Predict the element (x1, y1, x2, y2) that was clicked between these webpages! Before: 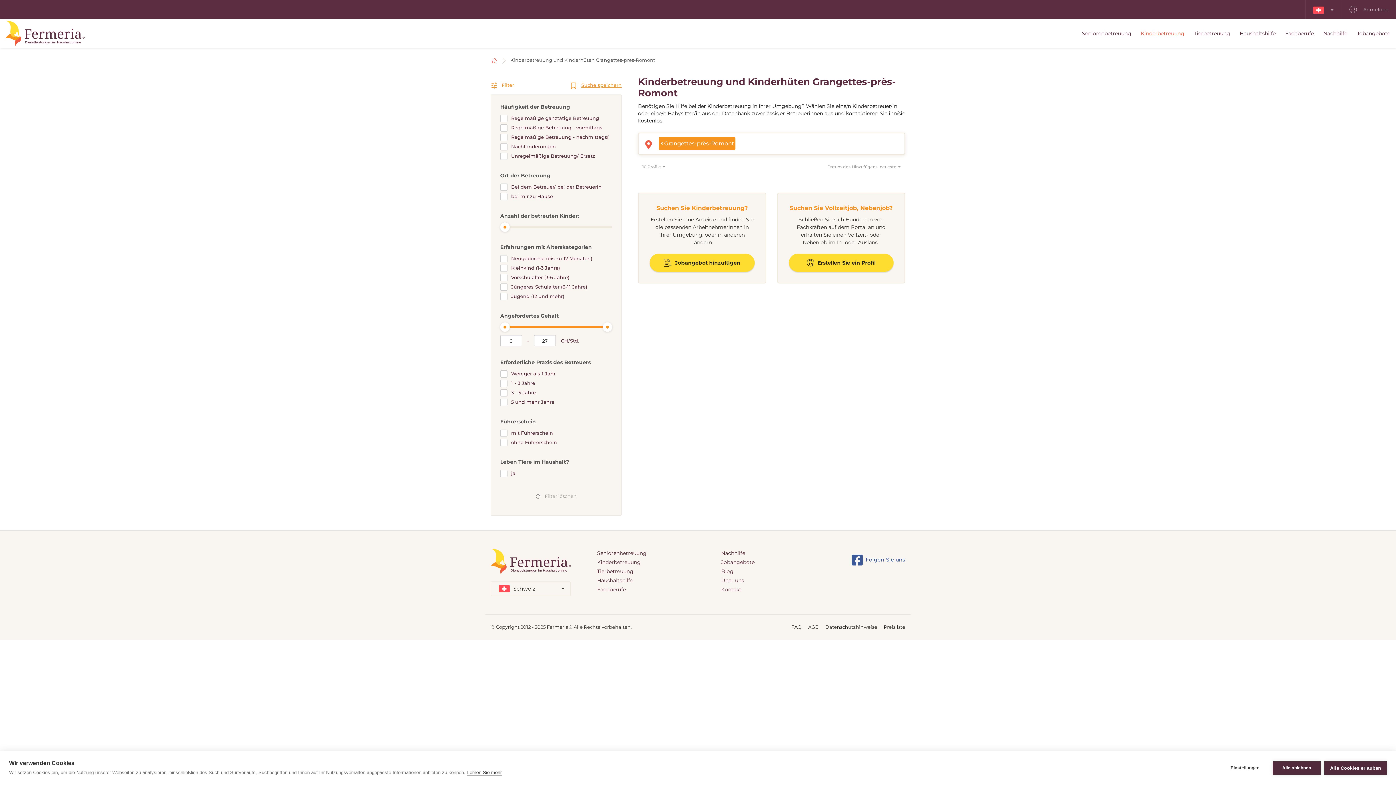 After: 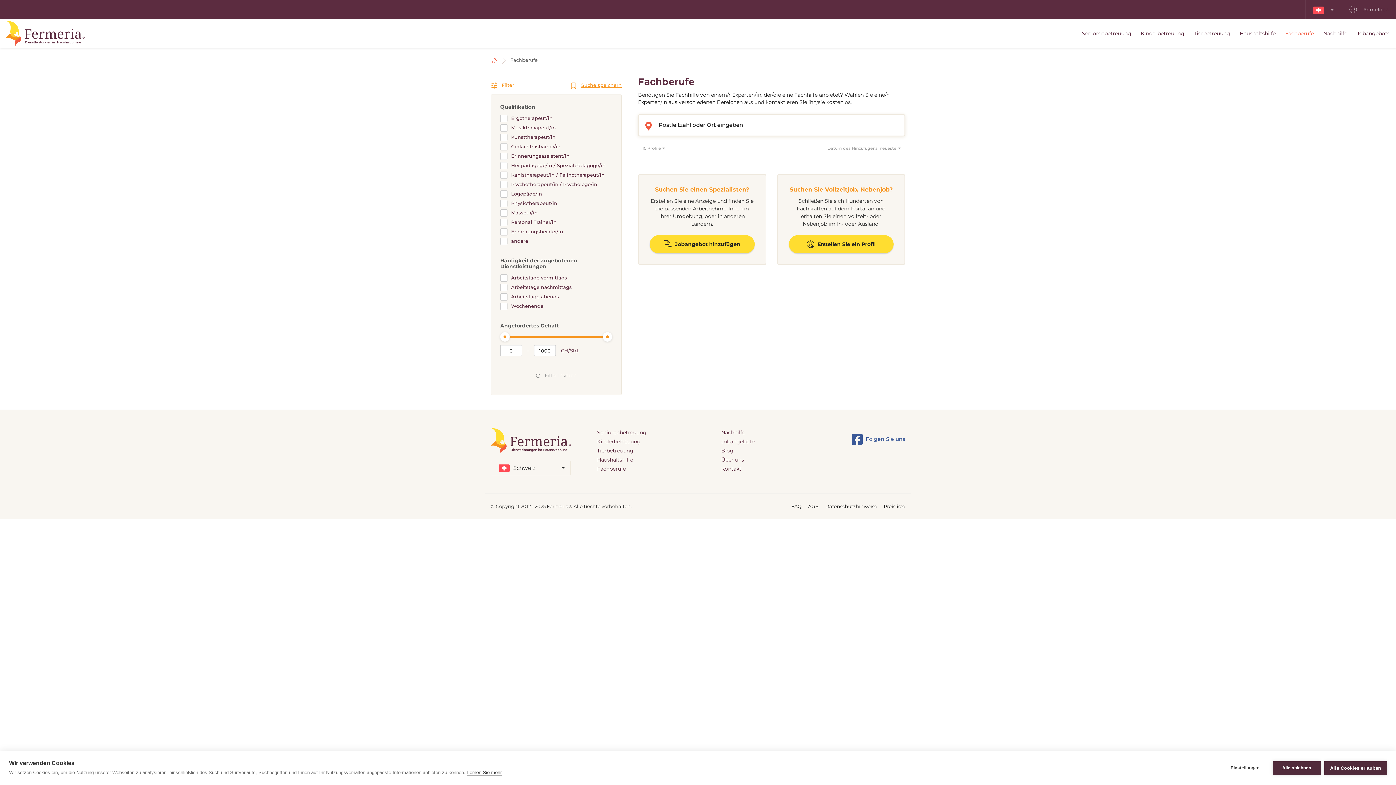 Action: label: Fachberufe bbox: (597, 585, 710, 594)